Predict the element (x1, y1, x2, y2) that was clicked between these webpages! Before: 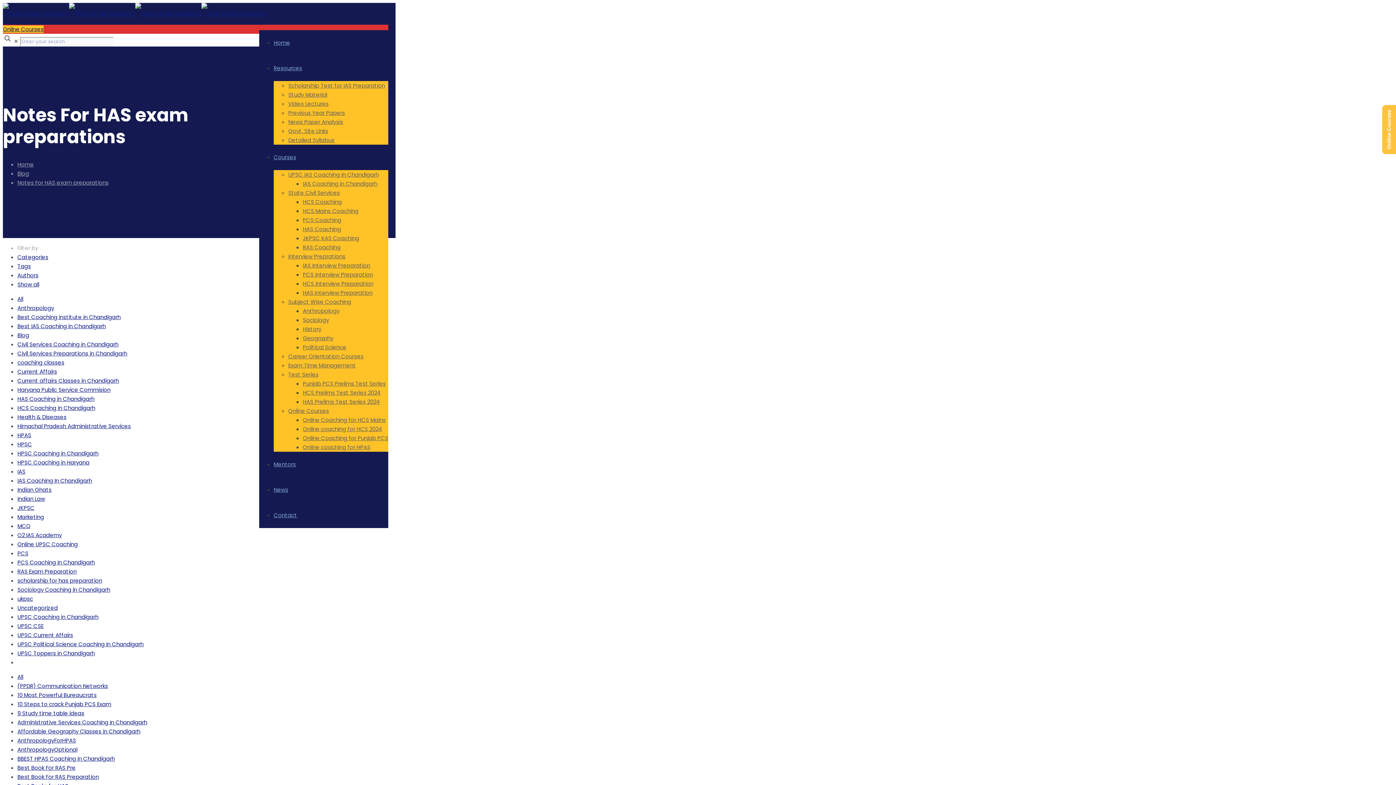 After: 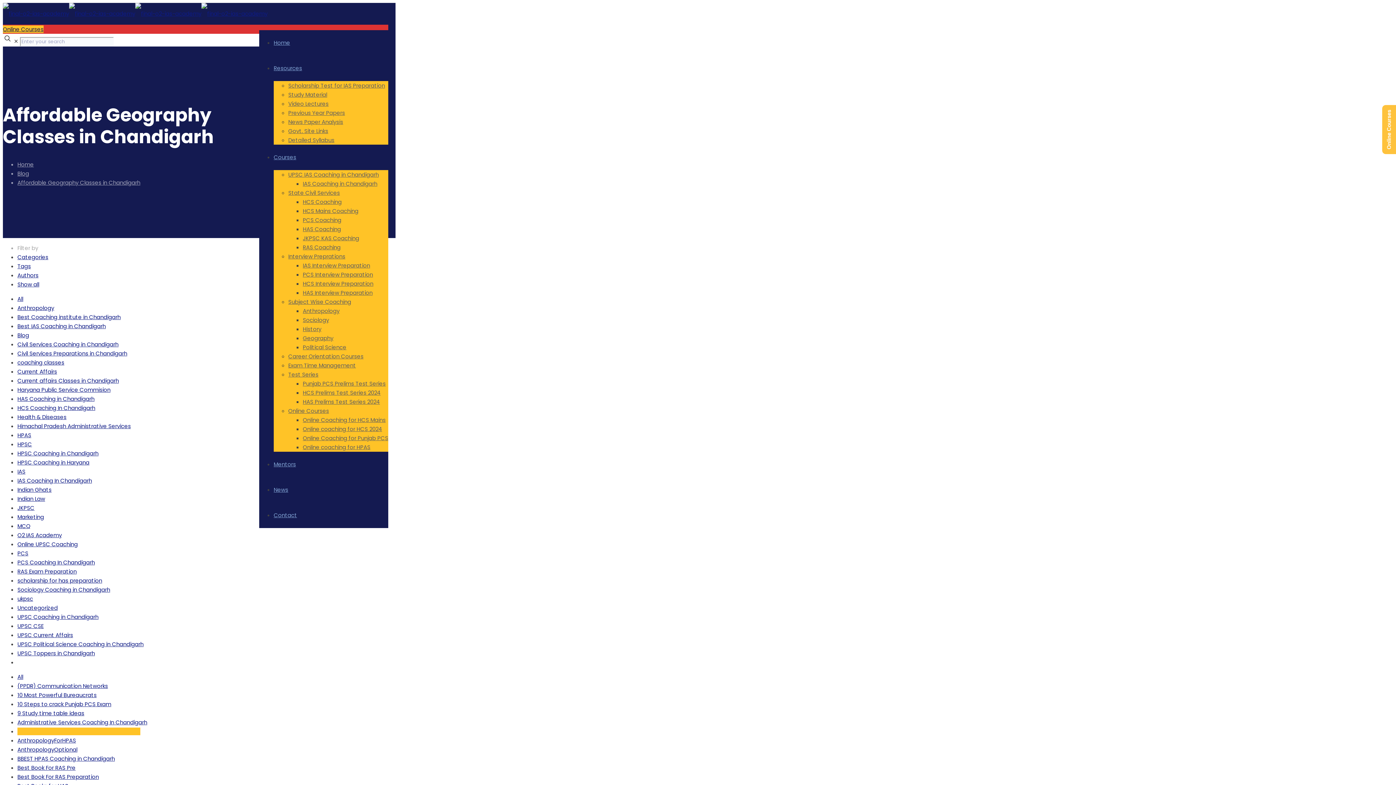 Action: bbox: (17, 728, 140, 735) label: Affordable Geography Classes in Chandigarh